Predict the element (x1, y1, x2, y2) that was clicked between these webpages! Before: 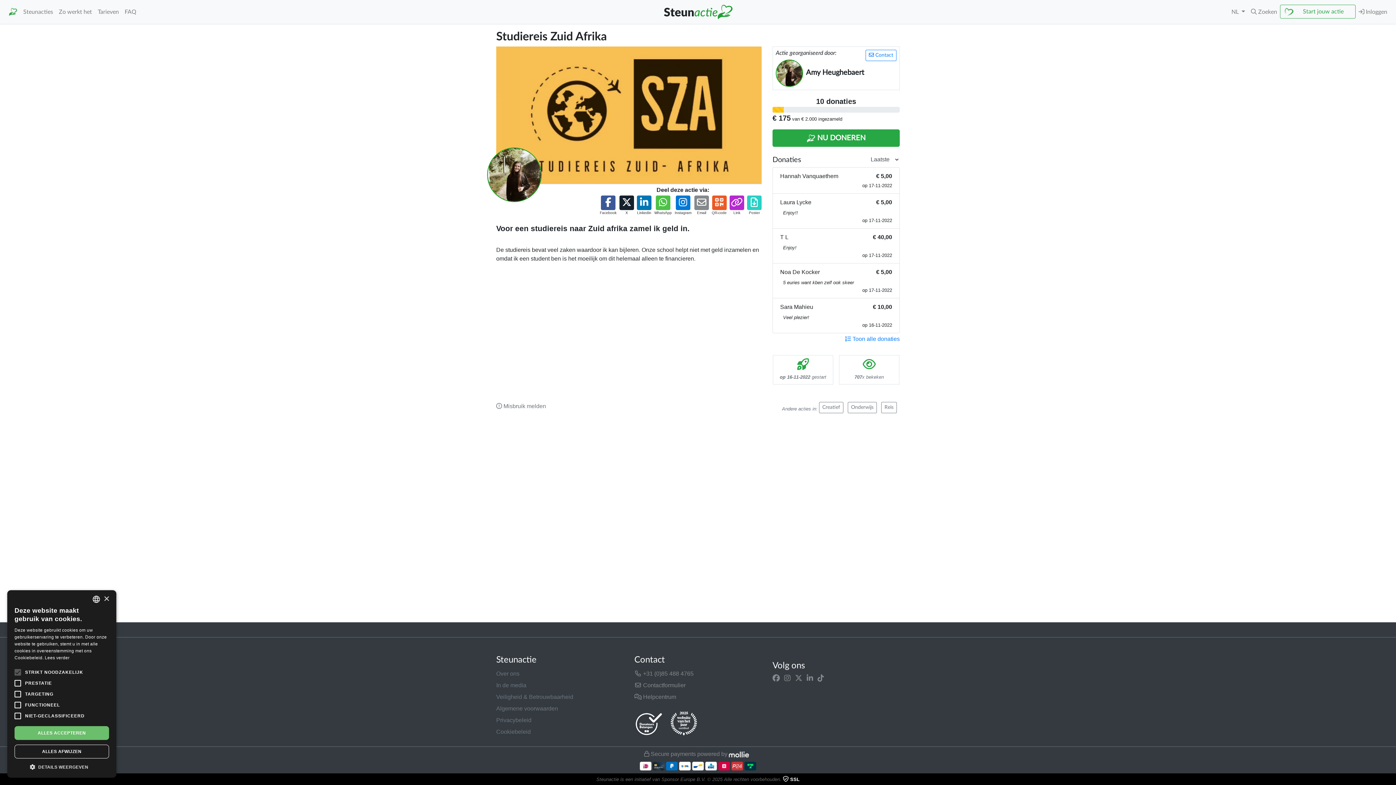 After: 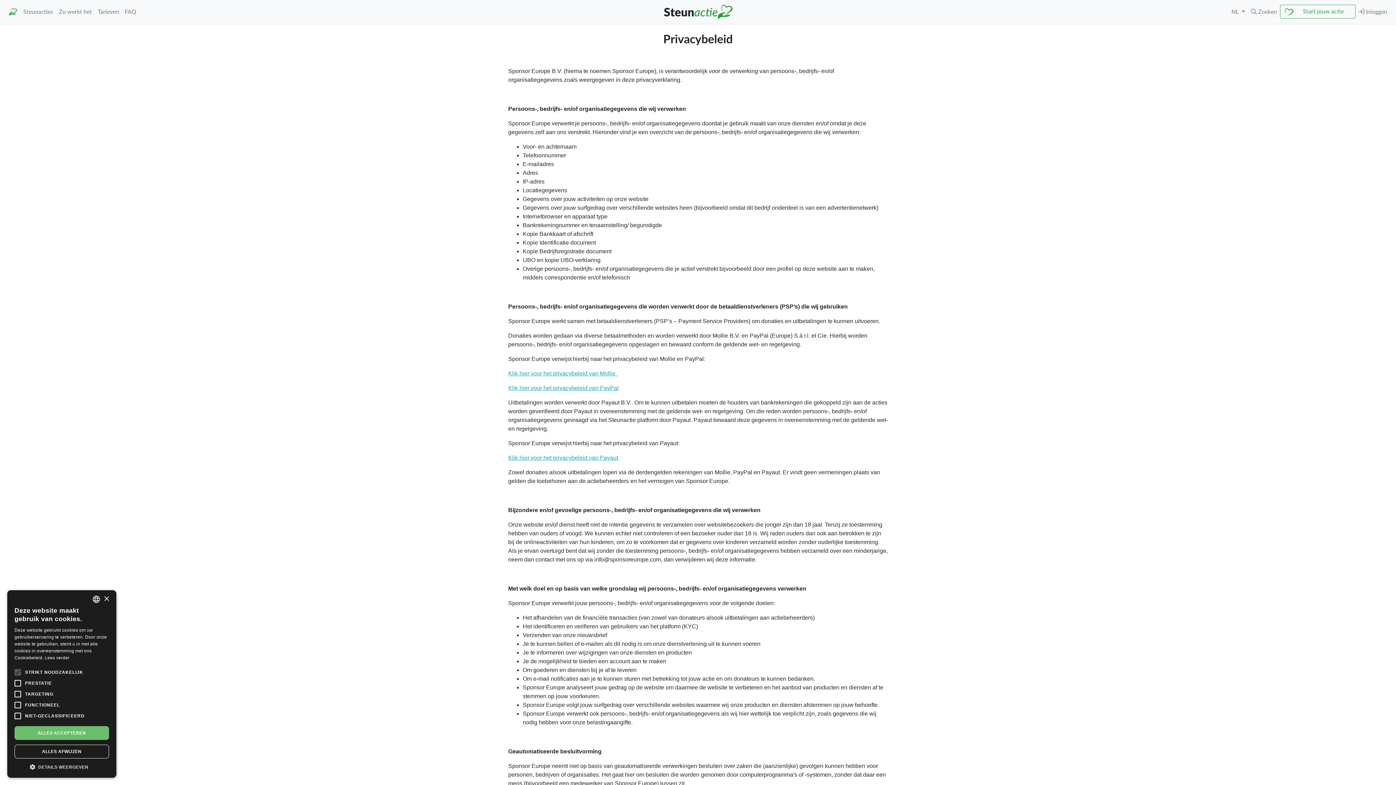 Action: label: Privacybeleid bbox: (496, 714, 623, 726)